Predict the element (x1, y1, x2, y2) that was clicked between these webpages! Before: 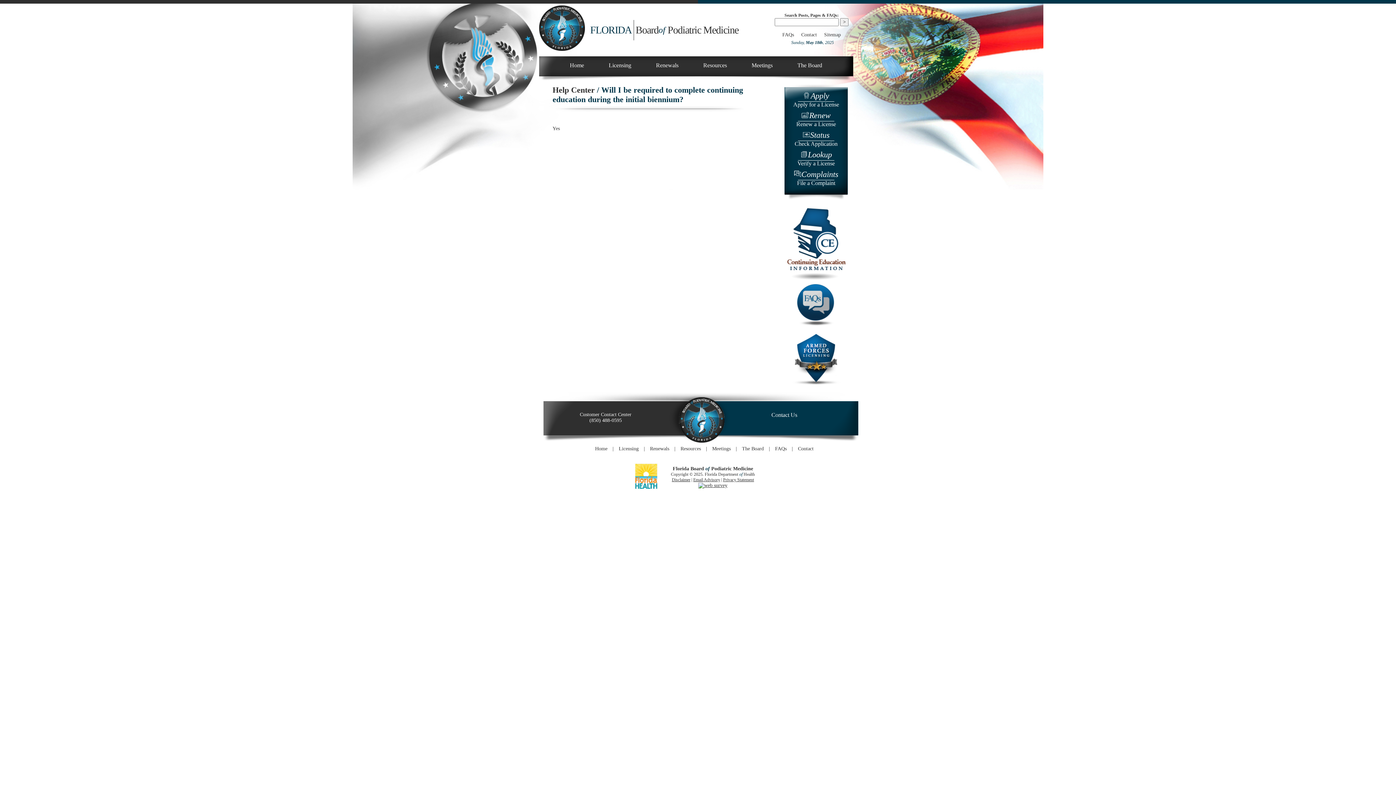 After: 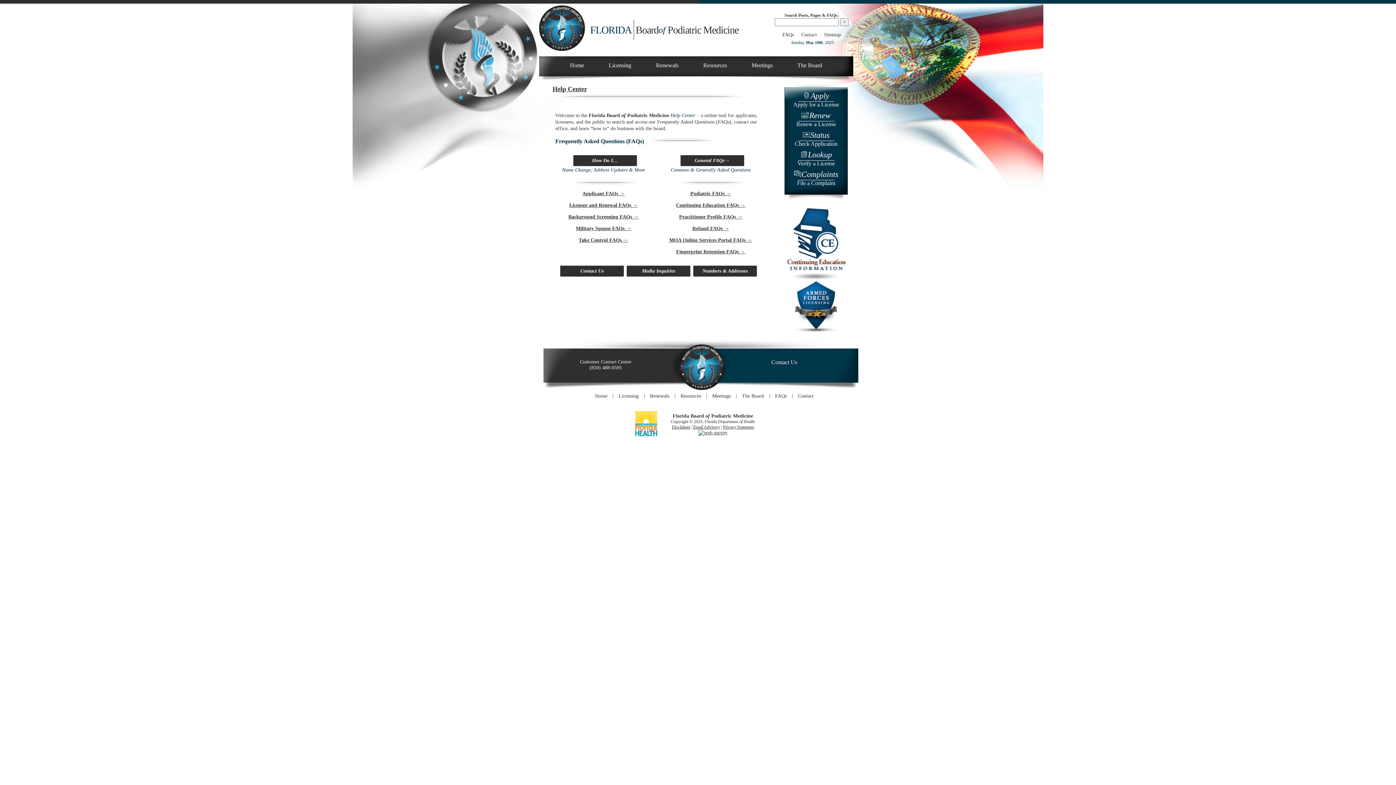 Action: bbox: (782, 32, 794, 37) label: FAQs